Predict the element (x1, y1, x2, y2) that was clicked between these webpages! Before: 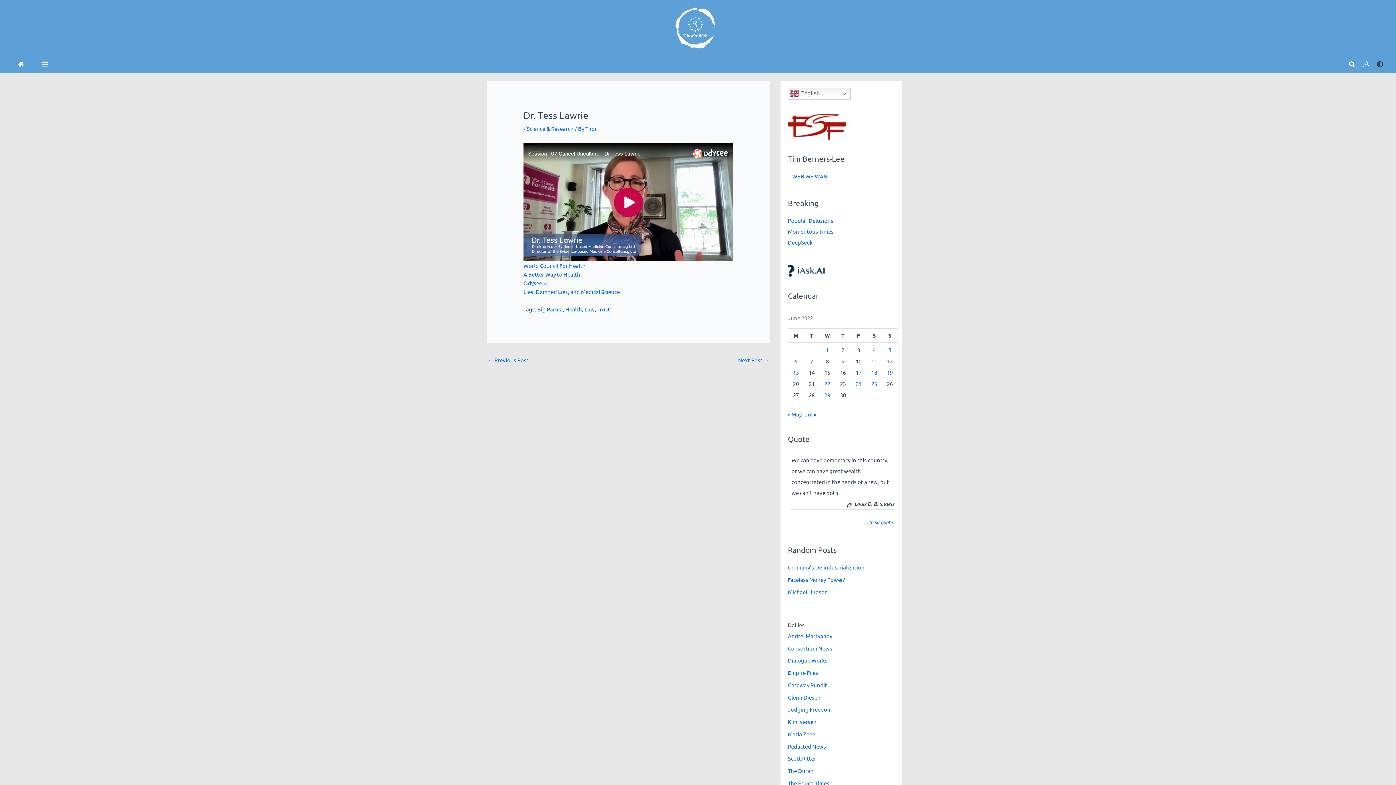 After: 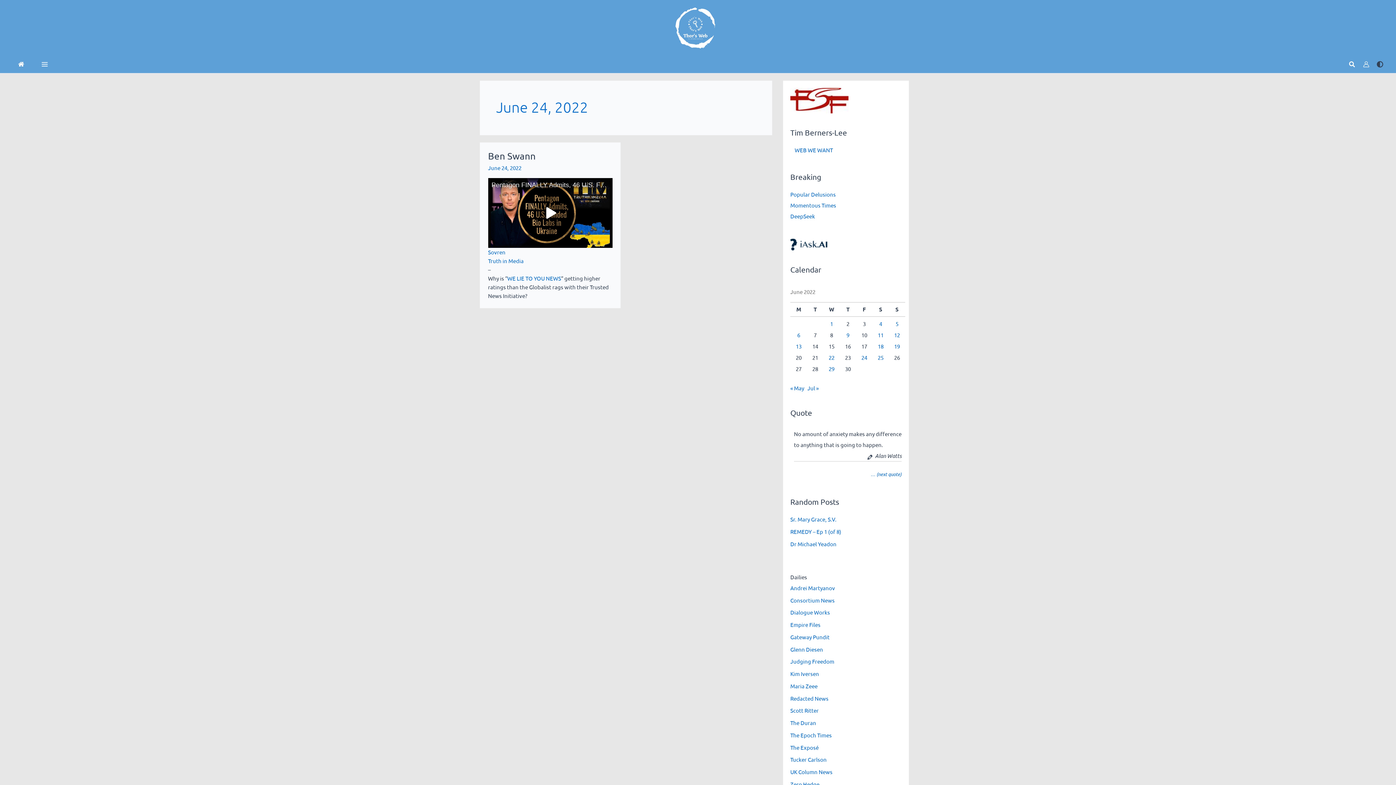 Action: label: Posts published on June 24, 2022 bbox: (855, 380, 861, 387)